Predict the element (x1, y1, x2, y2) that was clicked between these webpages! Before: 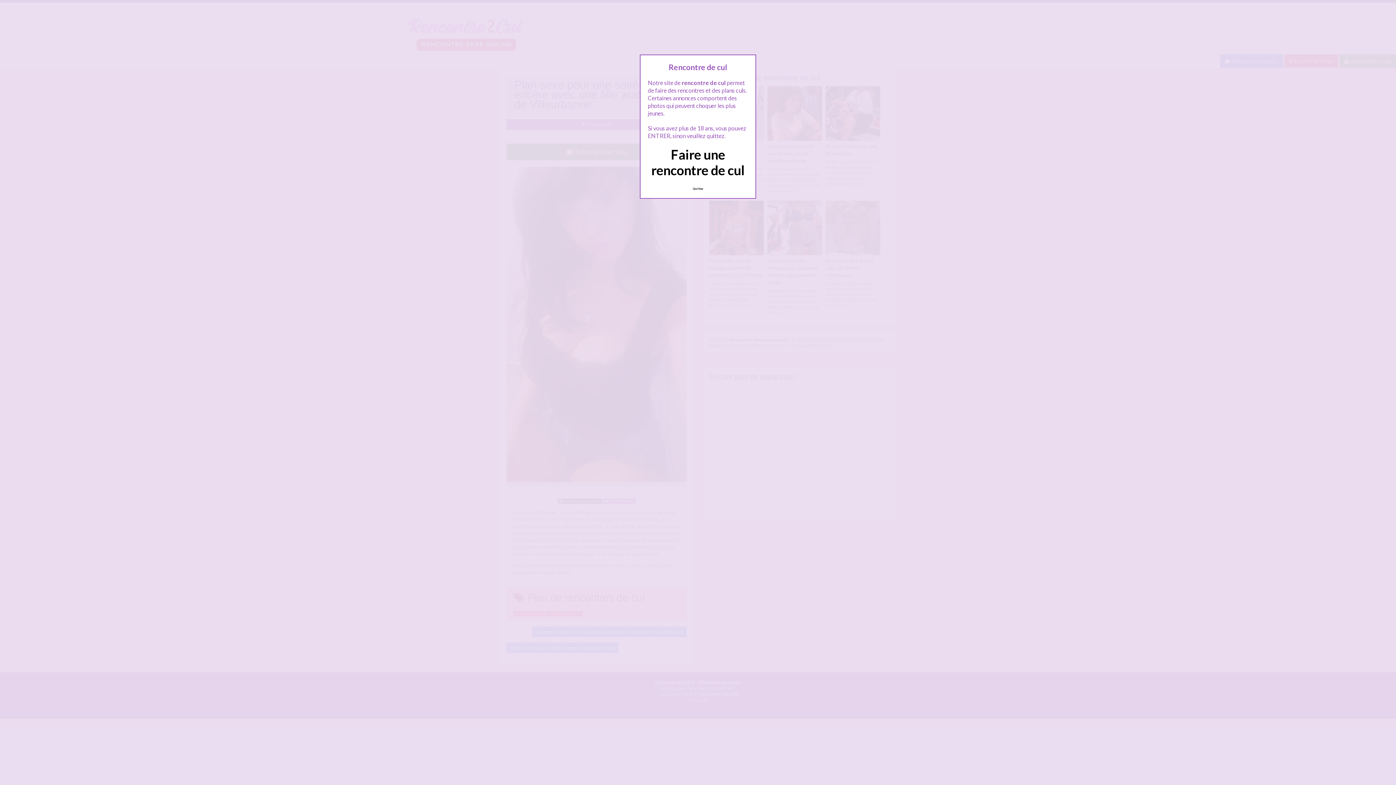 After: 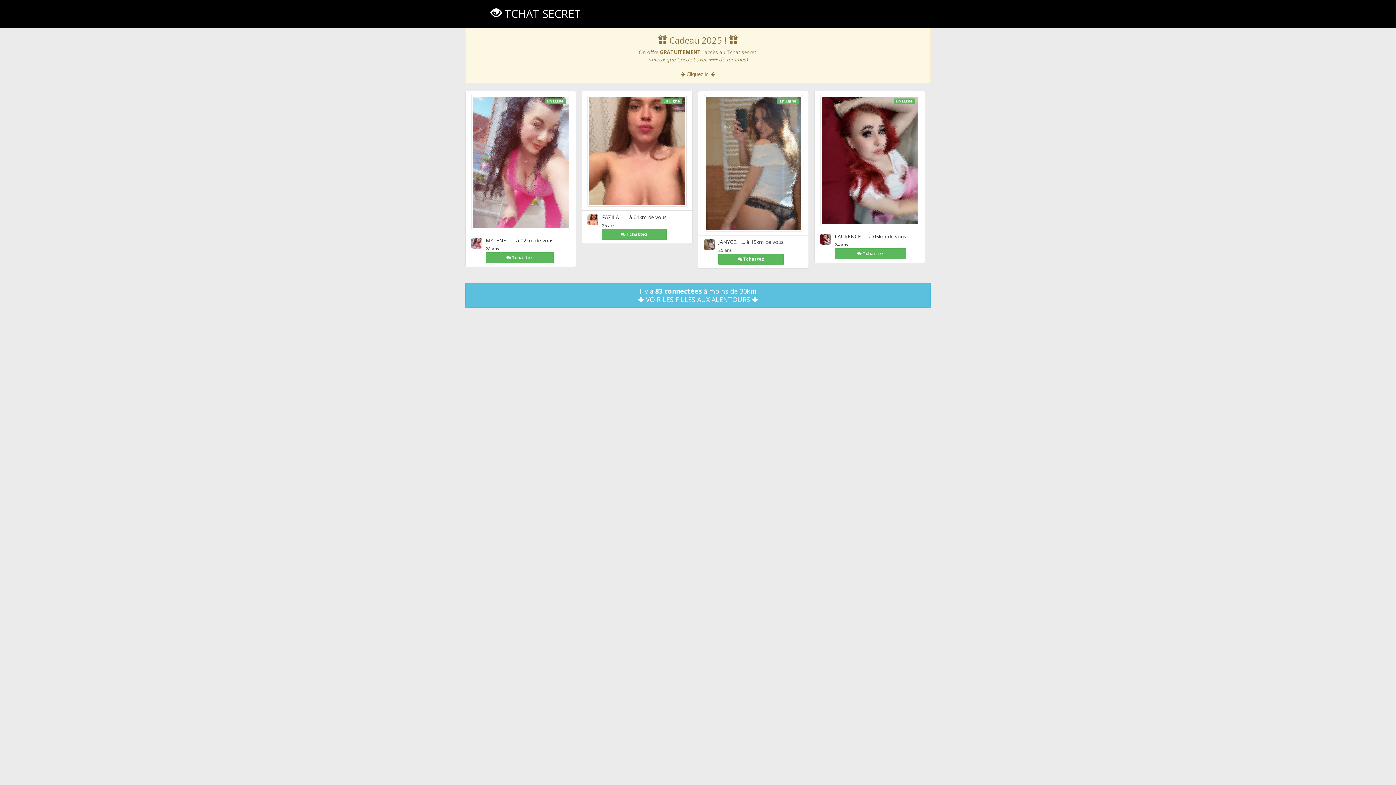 Action: bbox: (651, 146, 744, 178) label: Faire une rencontre de cul